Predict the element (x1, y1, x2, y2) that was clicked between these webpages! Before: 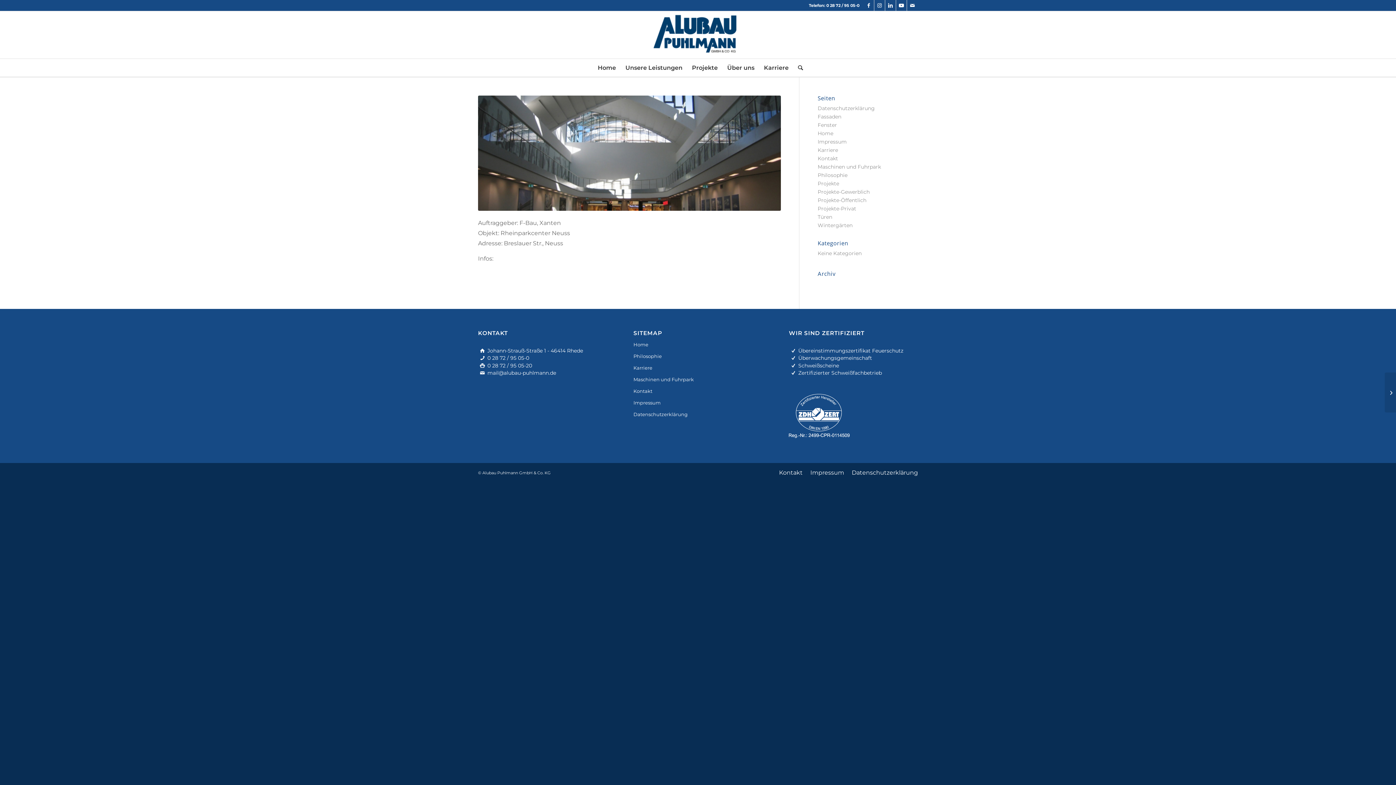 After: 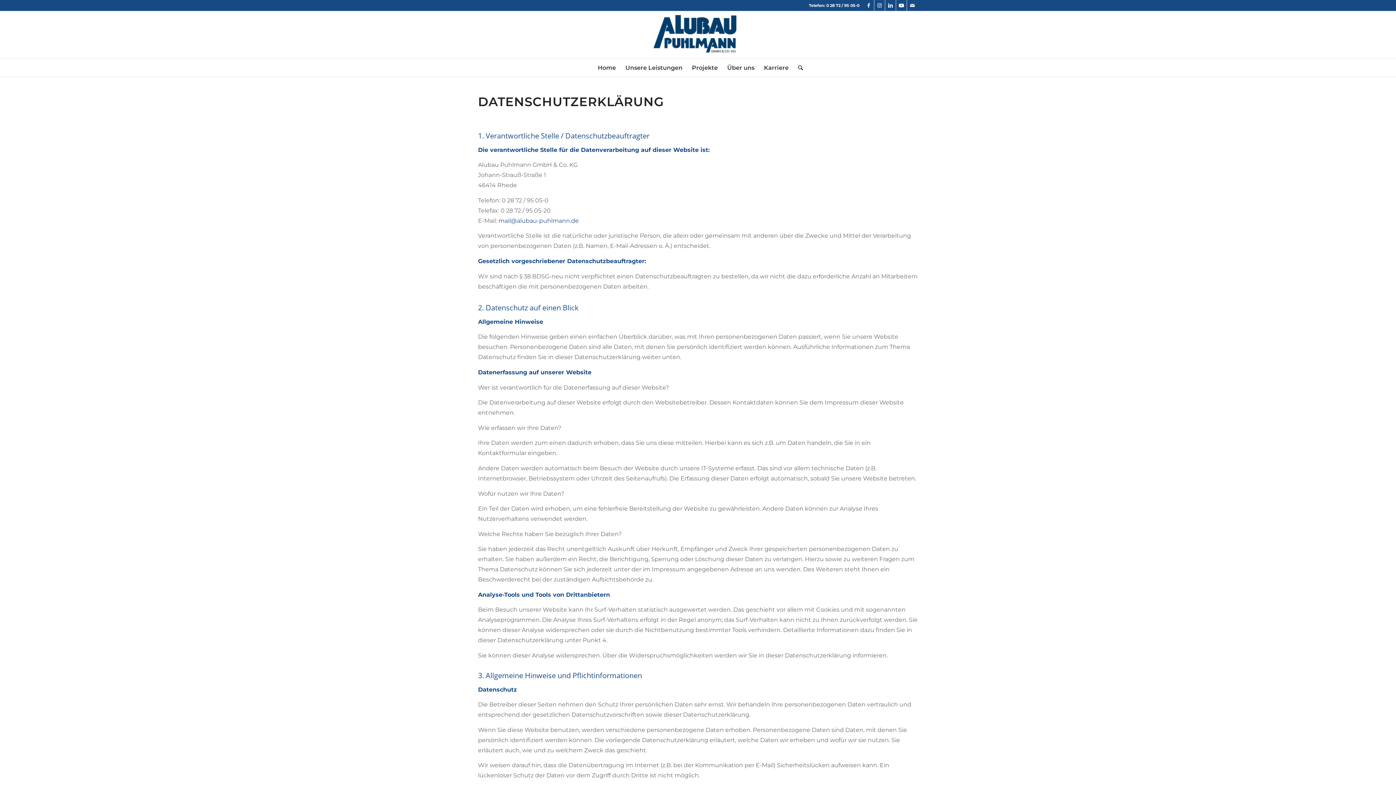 Action: label: Datenschutzerklärung bbox: (817, 105, 875, 111)